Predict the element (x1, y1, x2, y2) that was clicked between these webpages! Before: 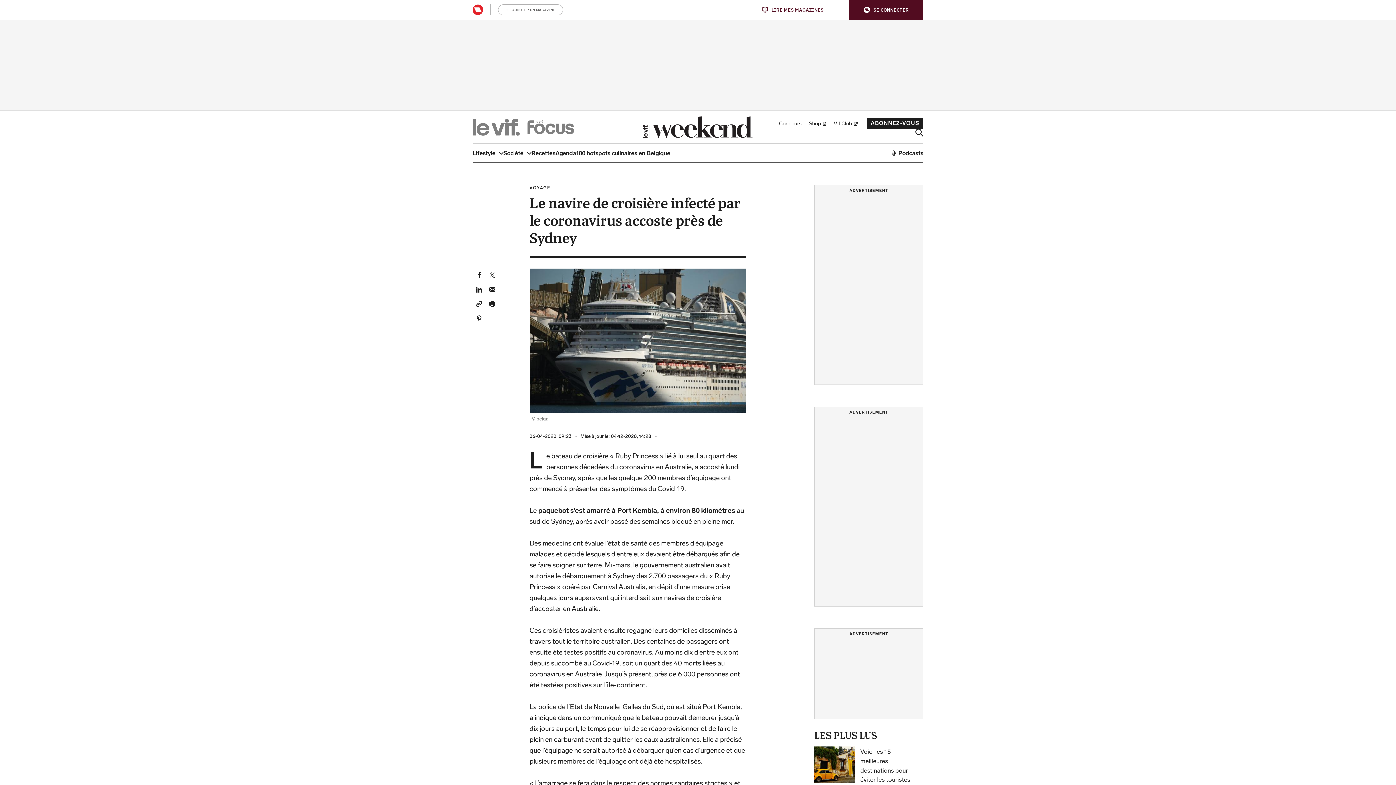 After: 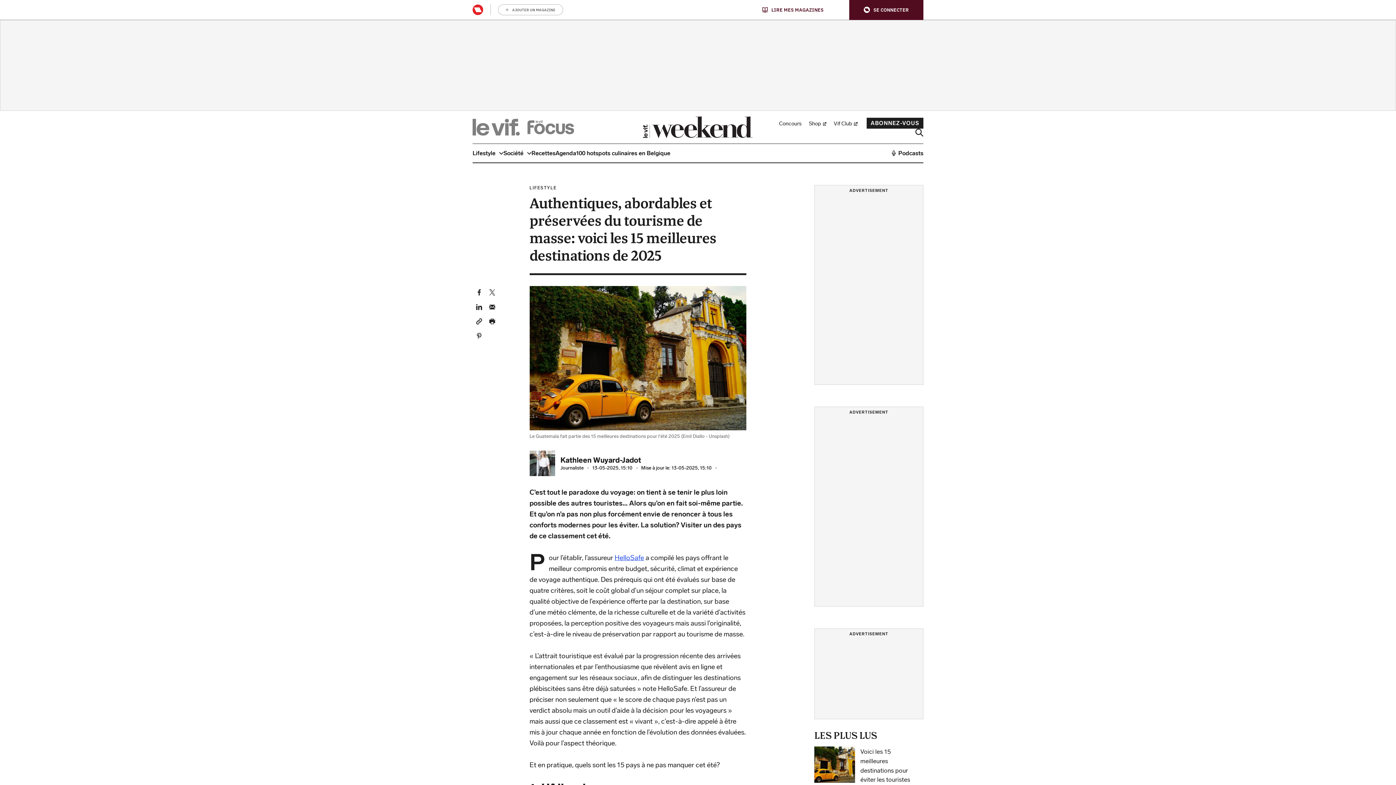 Action: bbox: (814, 746, 855, 783)